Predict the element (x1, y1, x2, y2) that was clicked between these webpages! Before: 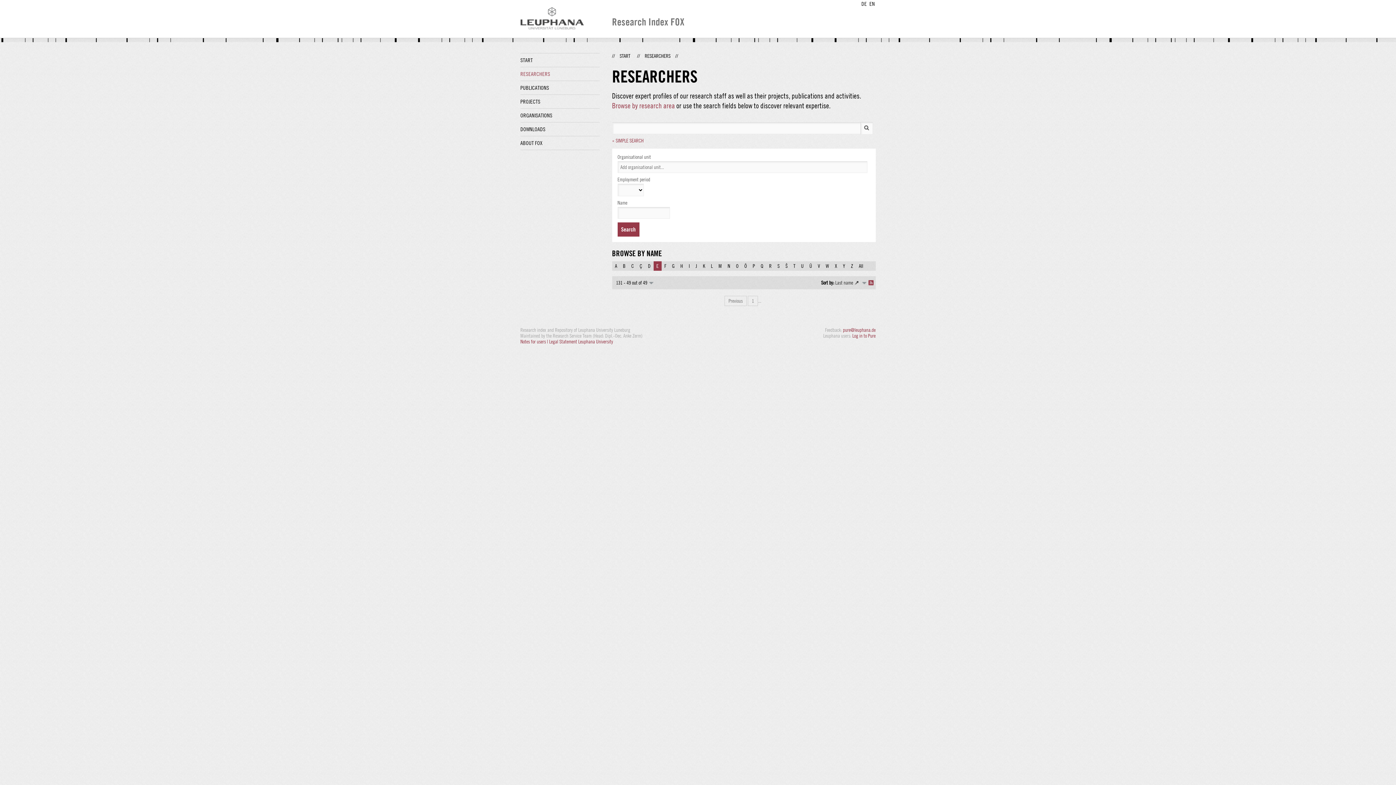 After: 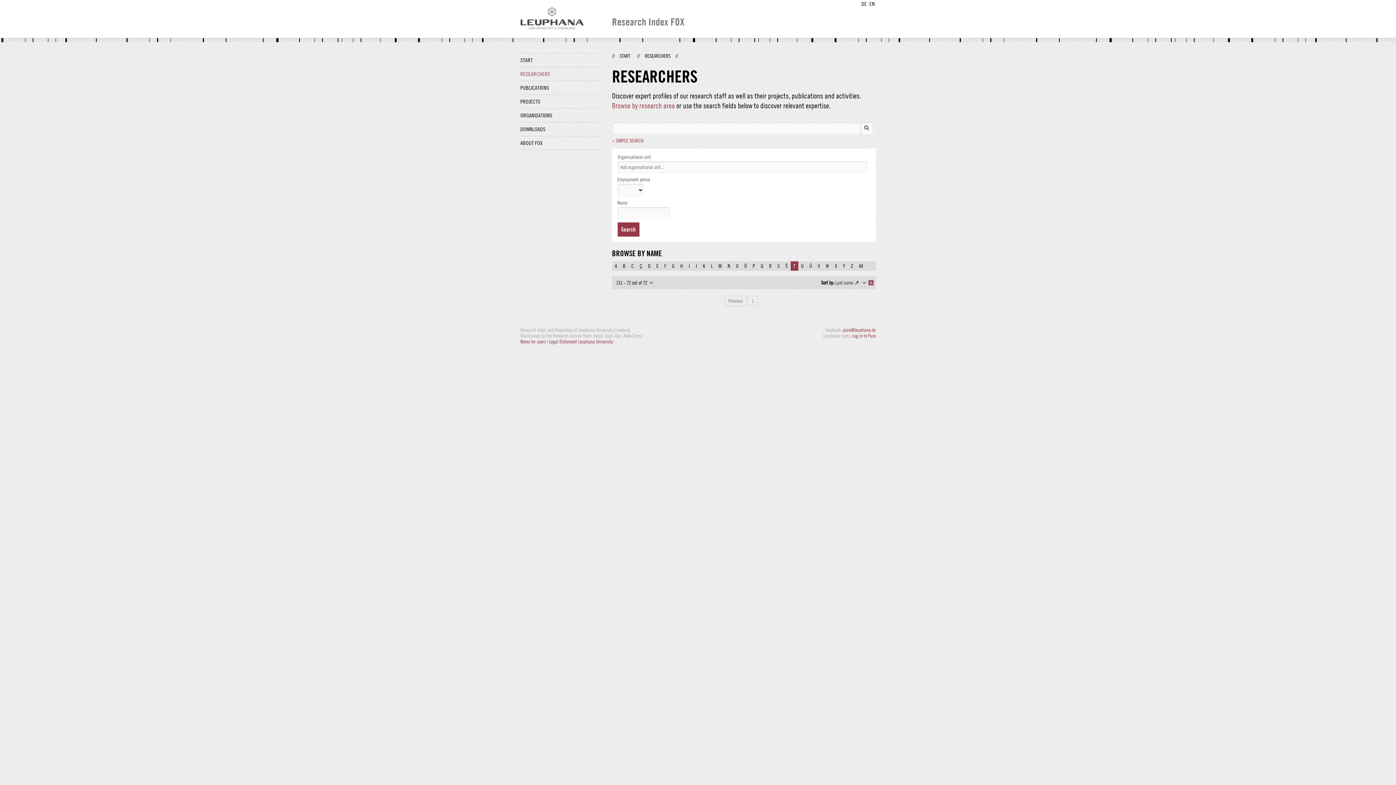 Action: label: T bbox: (790, 261, 798, 270)